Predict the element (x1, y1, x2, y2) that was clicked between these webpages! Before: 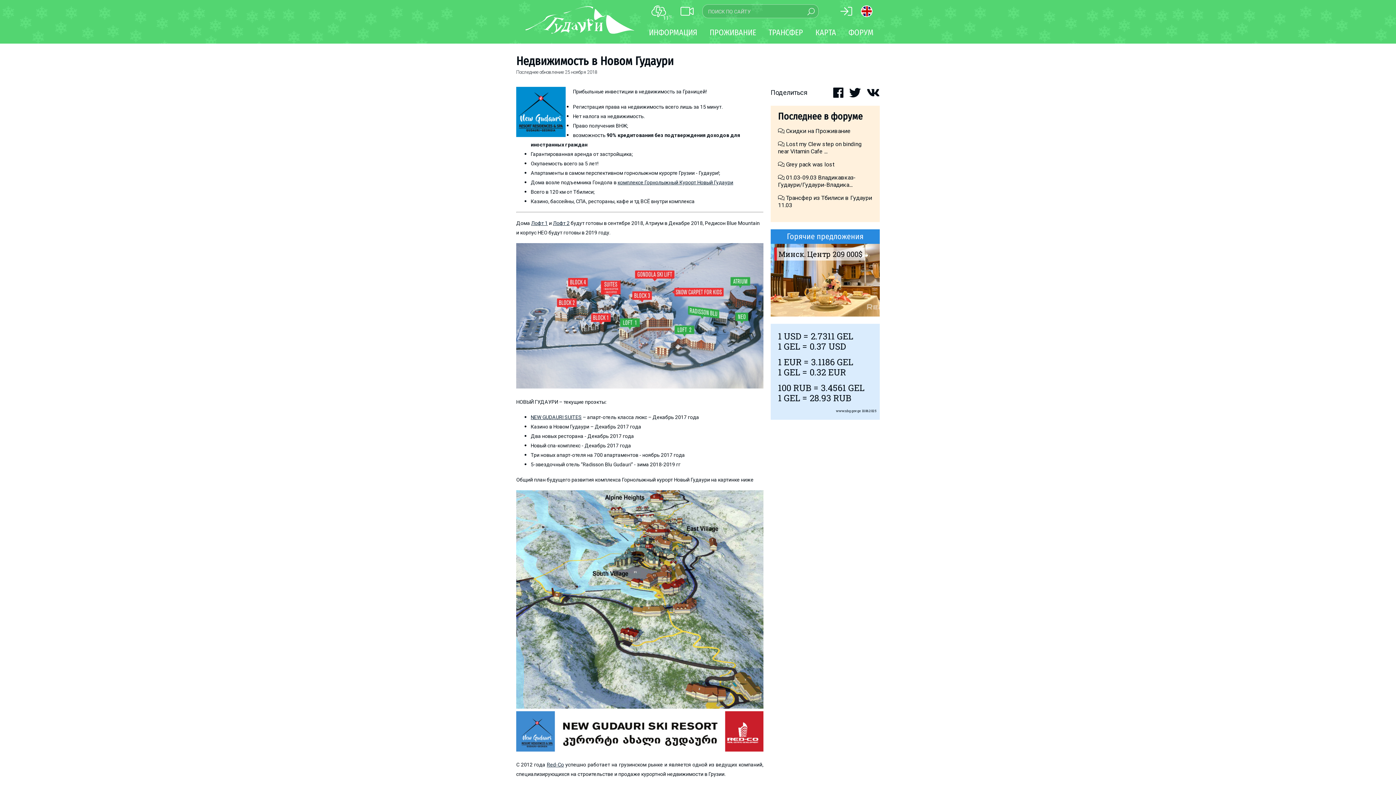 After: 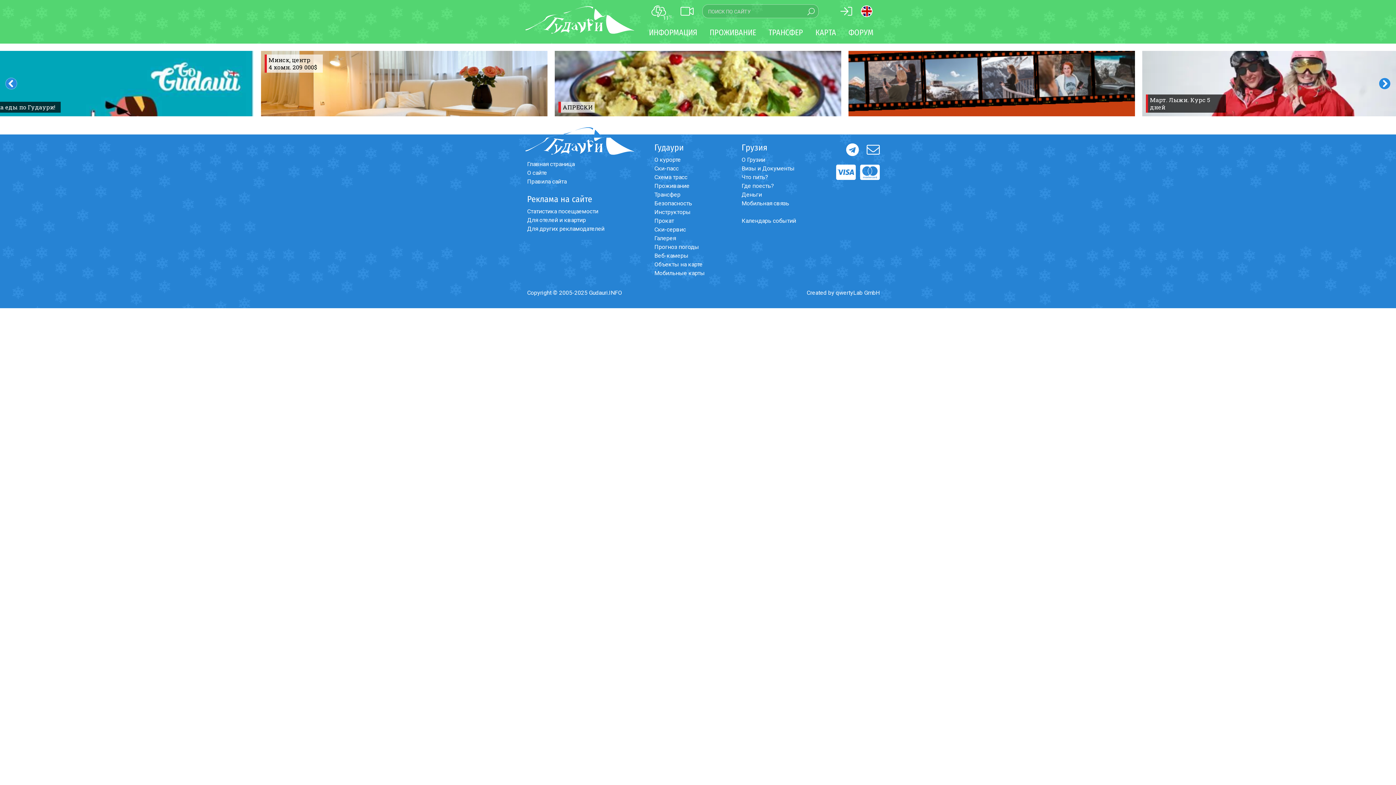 Action: label:  Grey pack was lost bbox: (778, 160, 834, 167)